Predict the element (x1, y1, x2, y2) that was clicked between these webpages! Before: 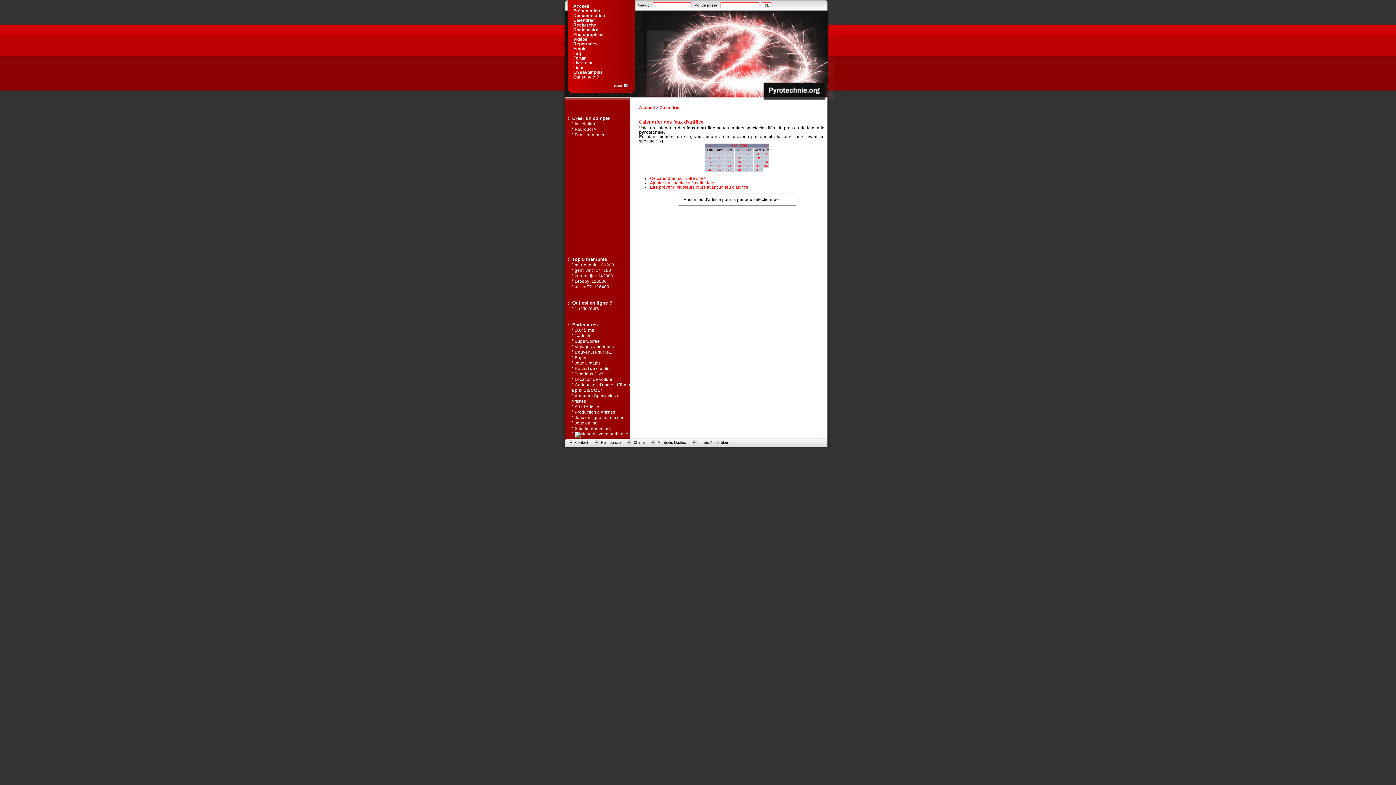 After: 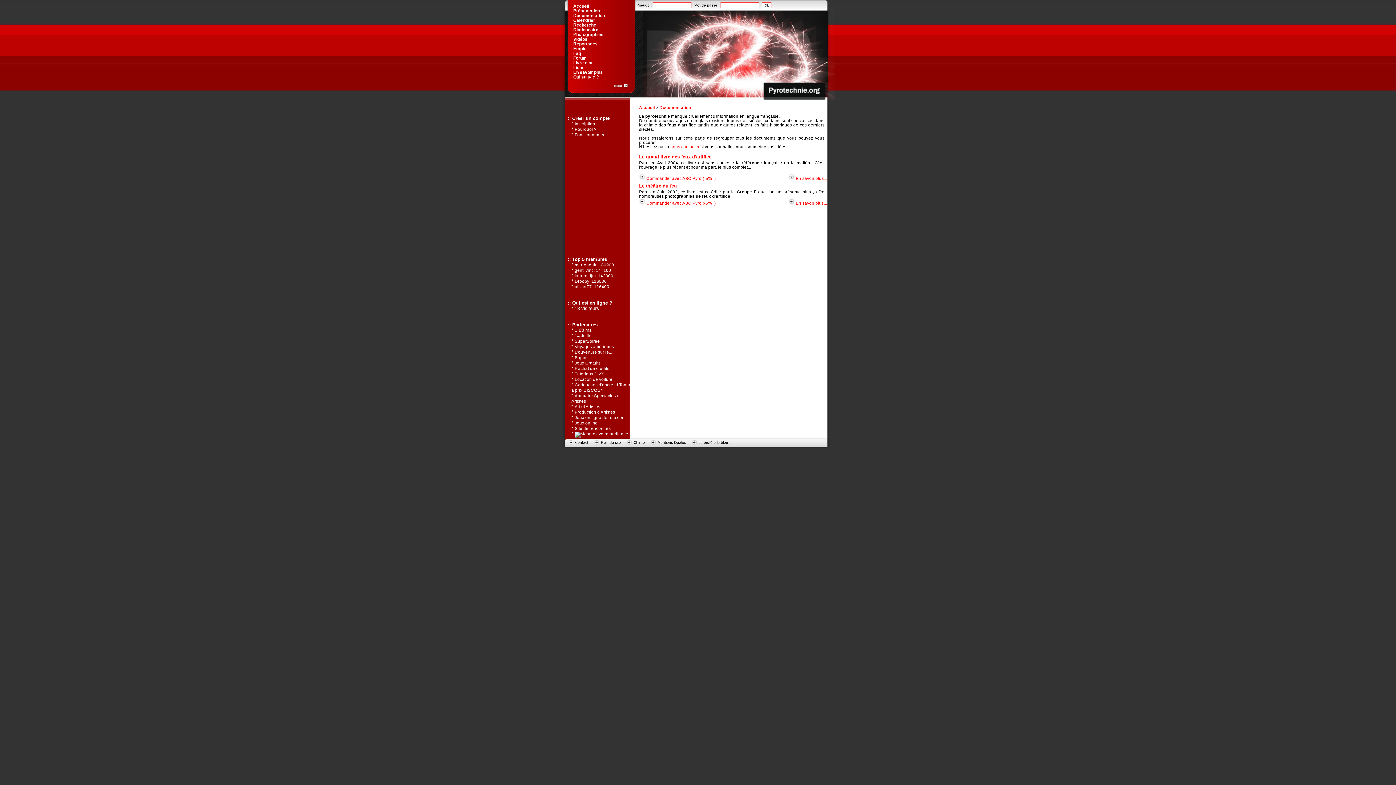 Action: bbox: (571, 13, 631, 18) label: Documentation